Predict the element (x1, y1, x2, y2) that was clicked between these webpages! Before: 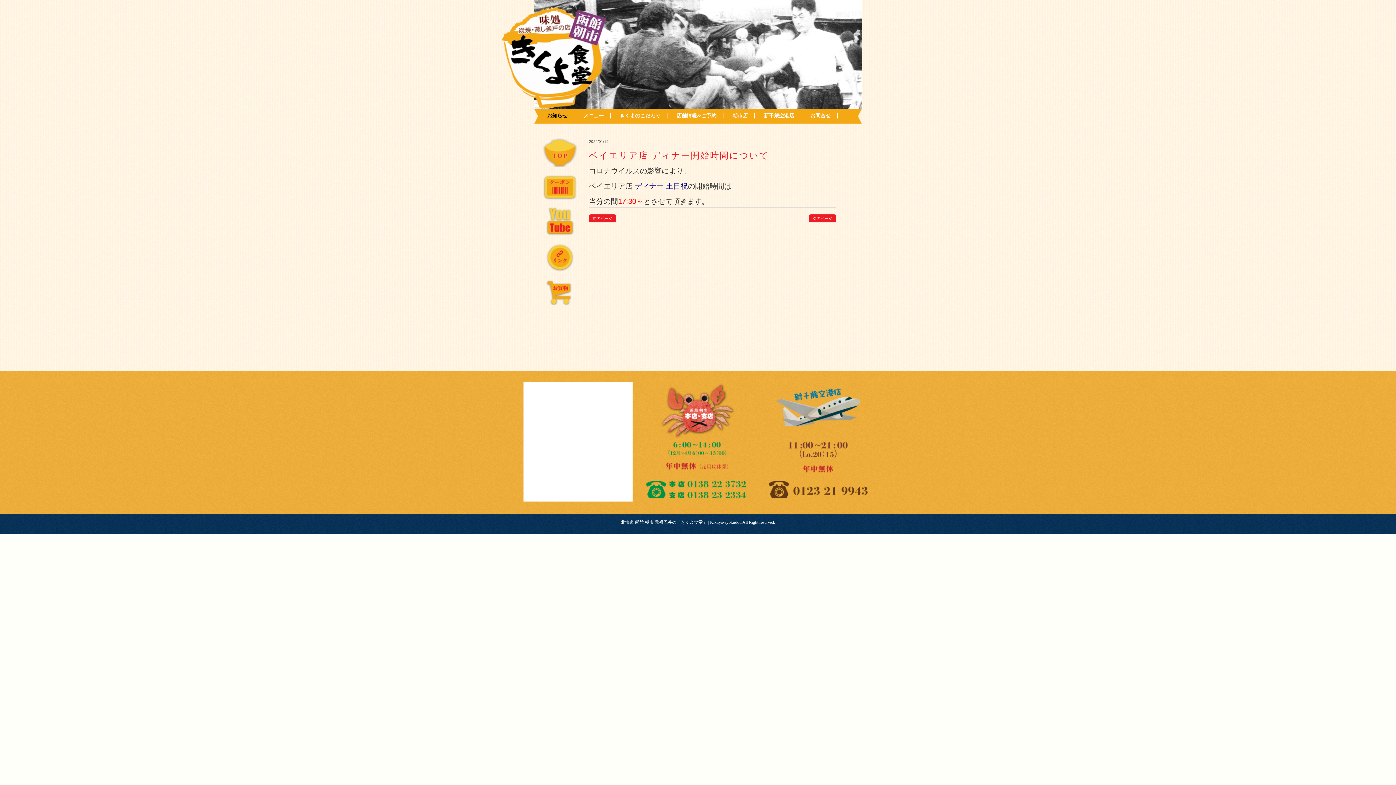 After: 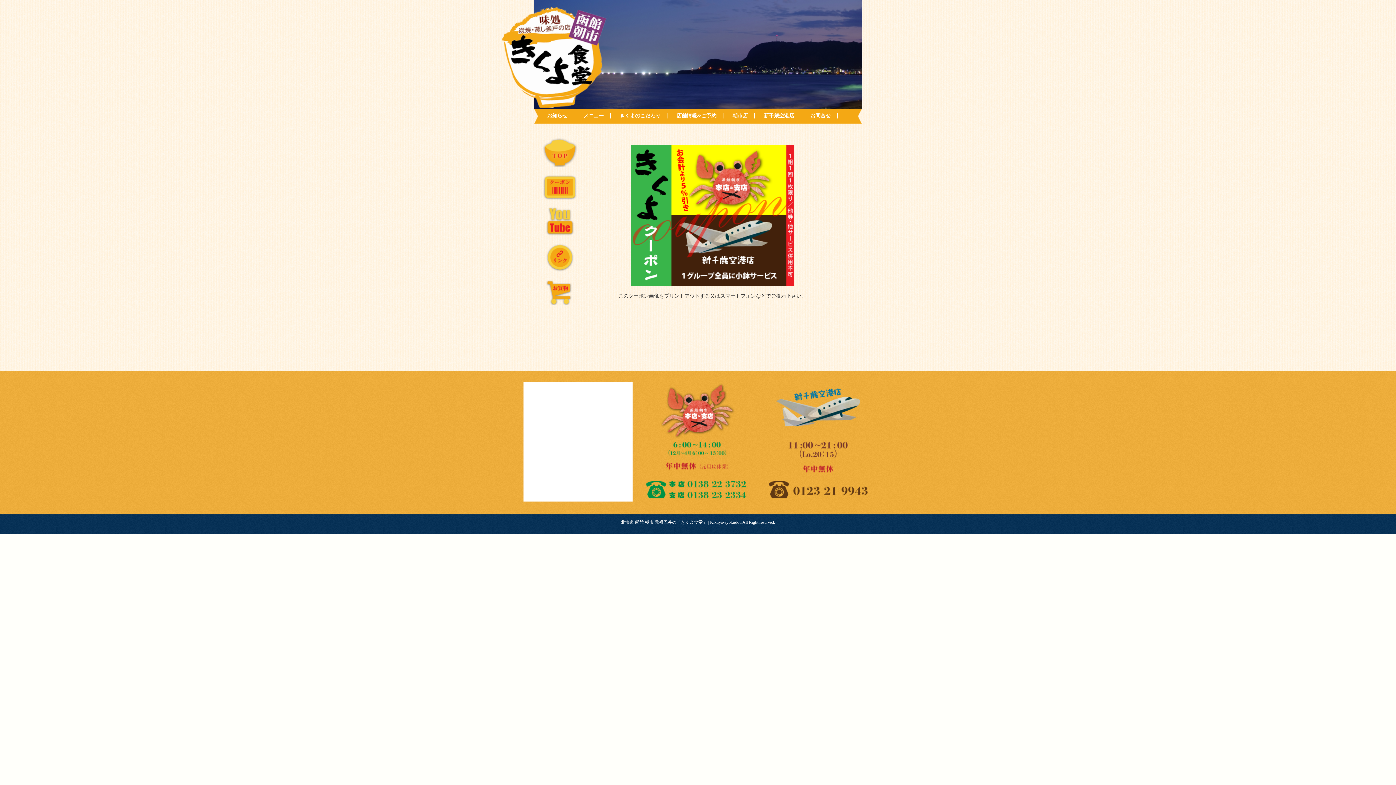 Action: bbox: (541, 174, 578, 200)